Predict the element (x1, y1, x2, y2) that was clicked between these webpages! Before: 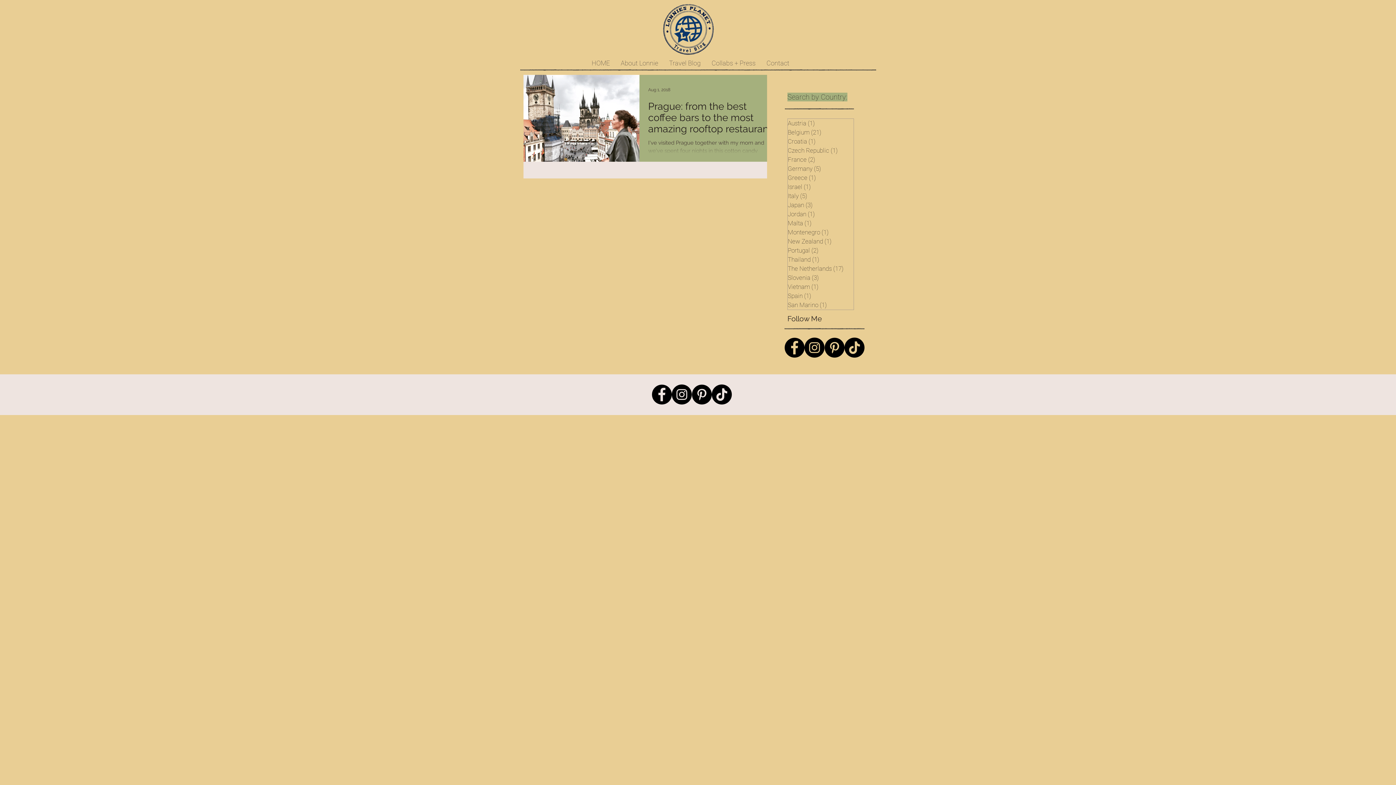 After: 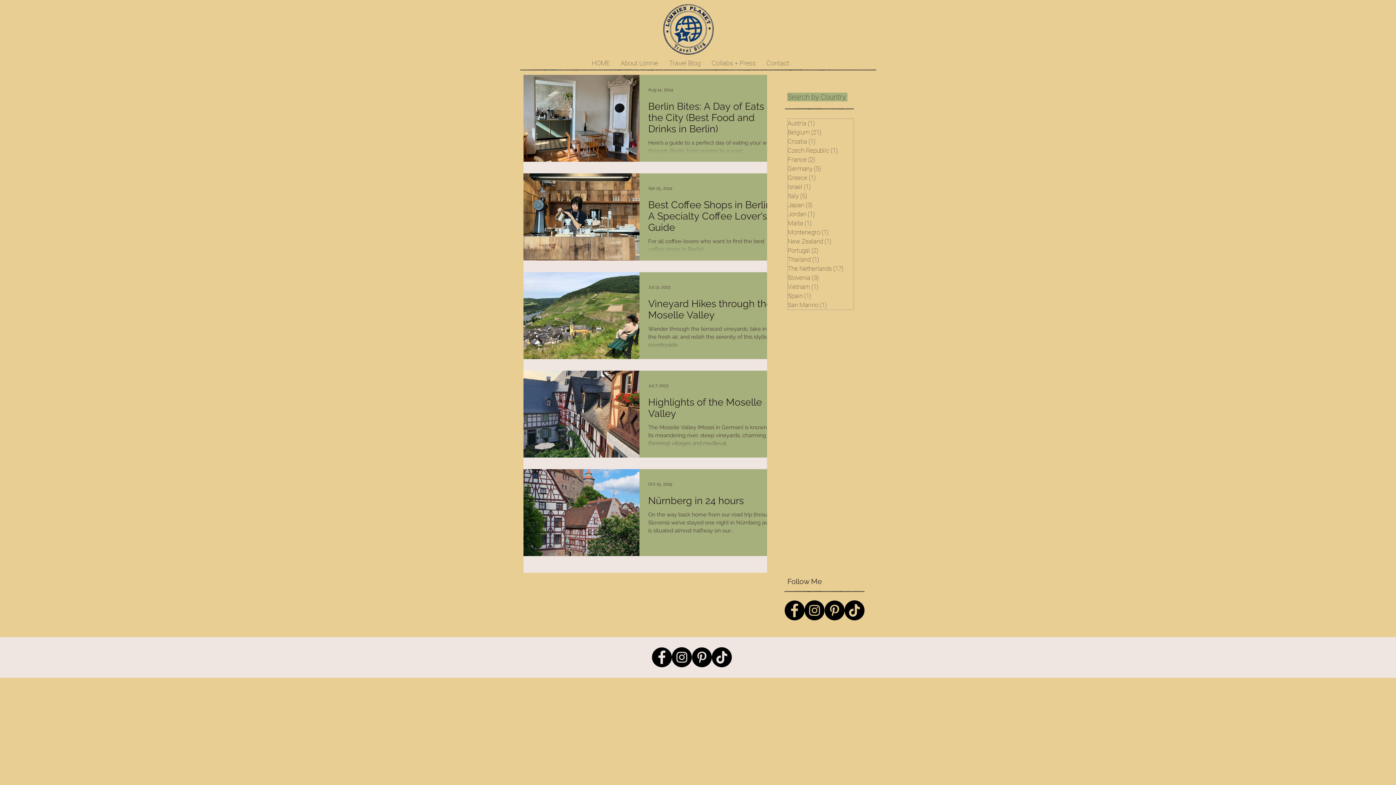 Action: label: Germany (5)
5 posts bbox: (788, 164, 853, 173)